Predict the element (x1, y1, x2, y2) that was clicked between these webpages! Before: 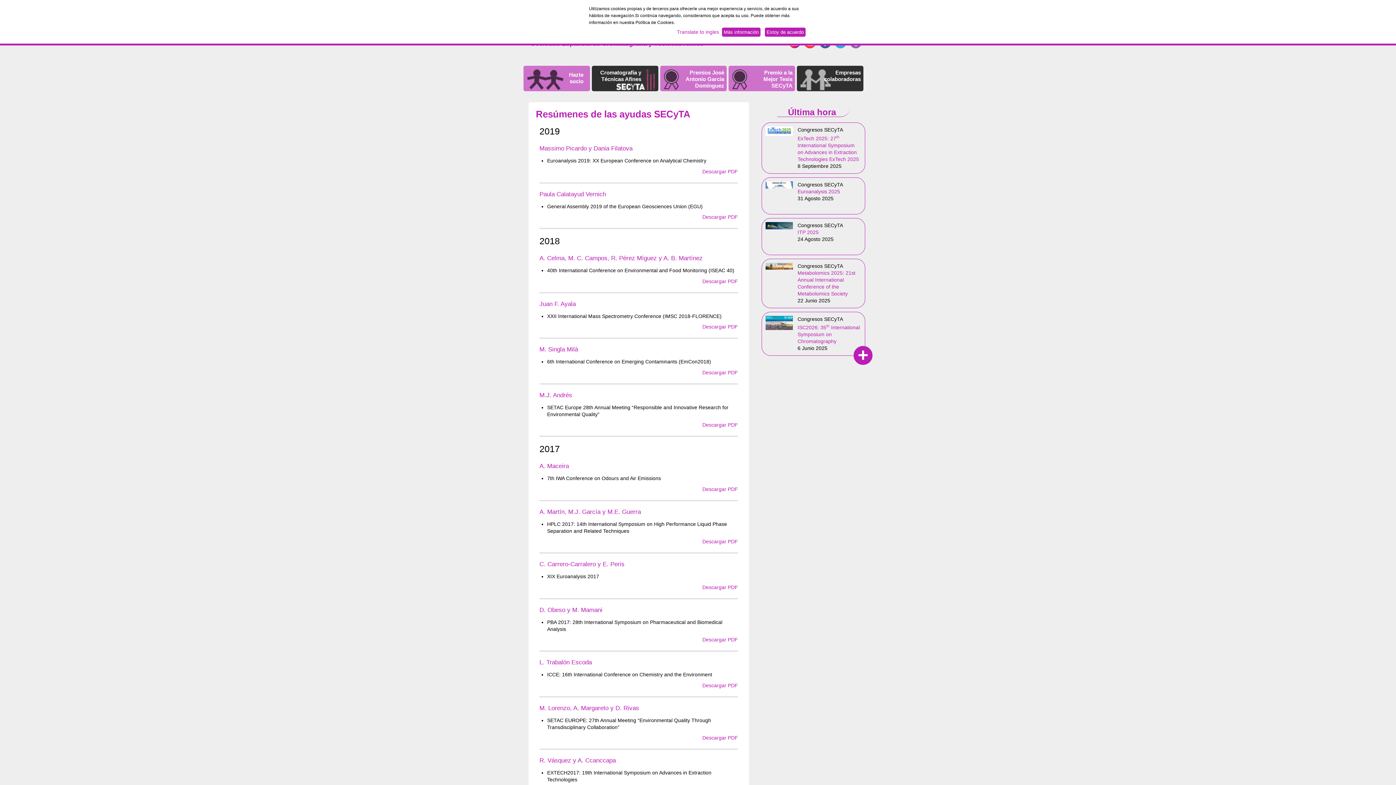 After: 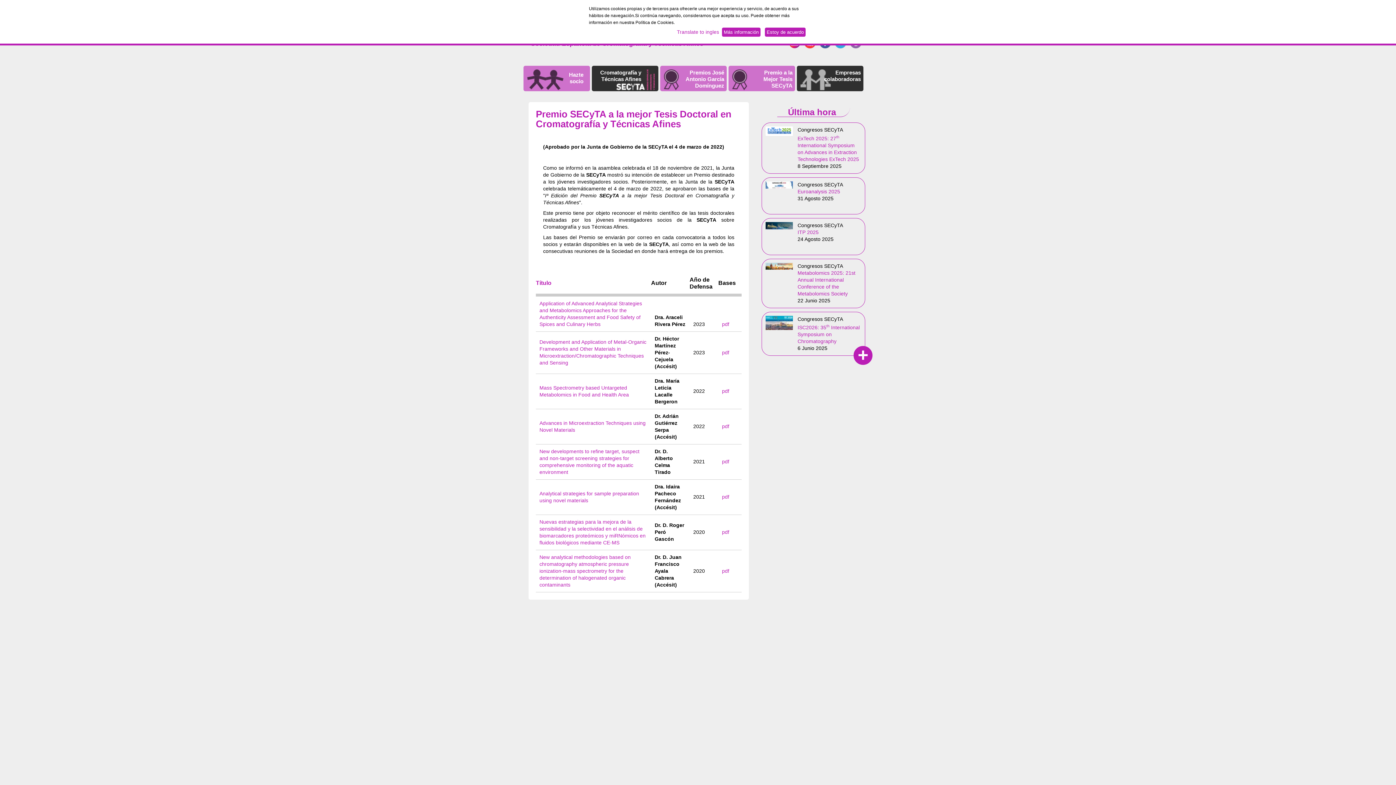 Action: label: Premio a la Mejor Tesis SECyTA bbox: (763, 69, 792, 88)